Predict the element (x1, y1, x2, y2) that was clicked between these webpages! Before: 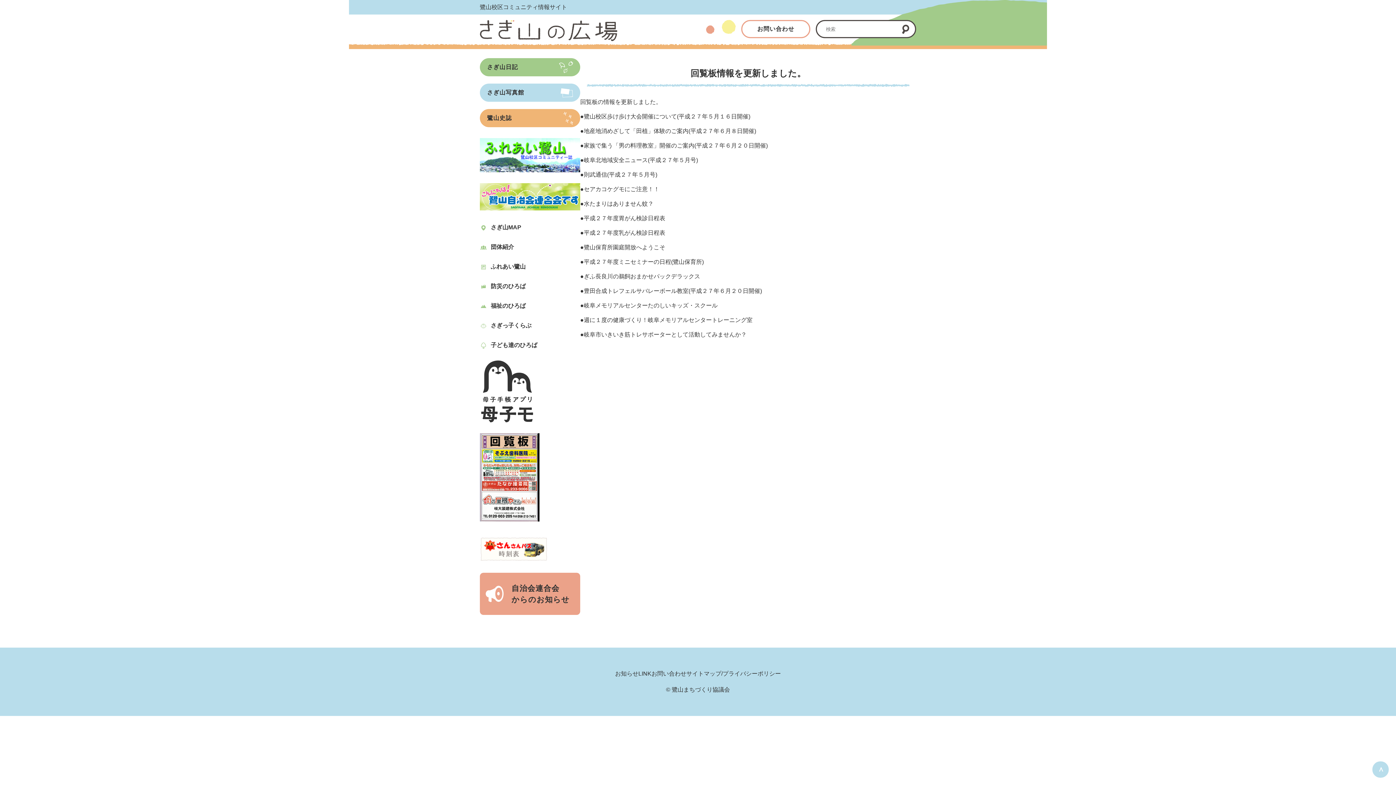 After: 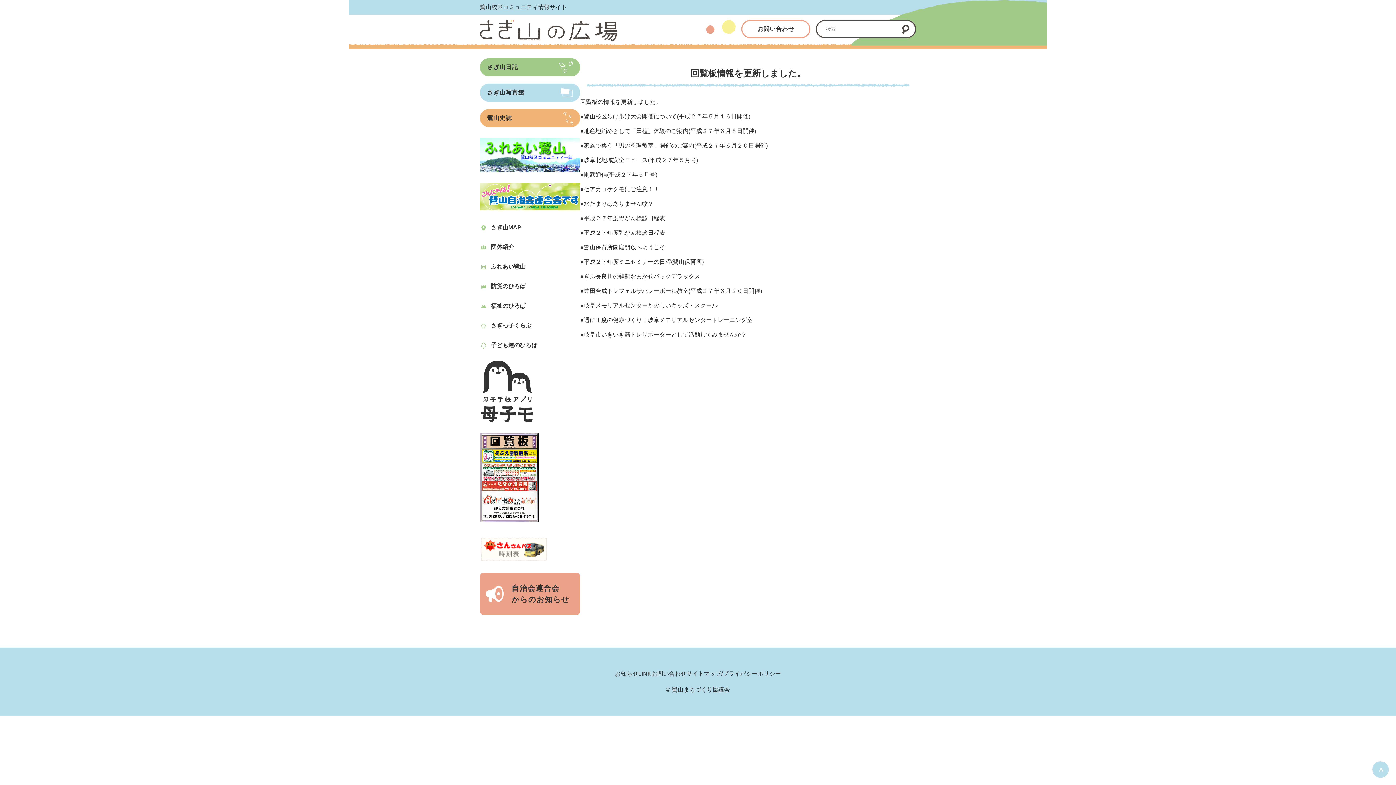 Action: label: ぎふ長良川の鵜飼おまかせパックデラックス bbox: (584, 273, 700, 279)